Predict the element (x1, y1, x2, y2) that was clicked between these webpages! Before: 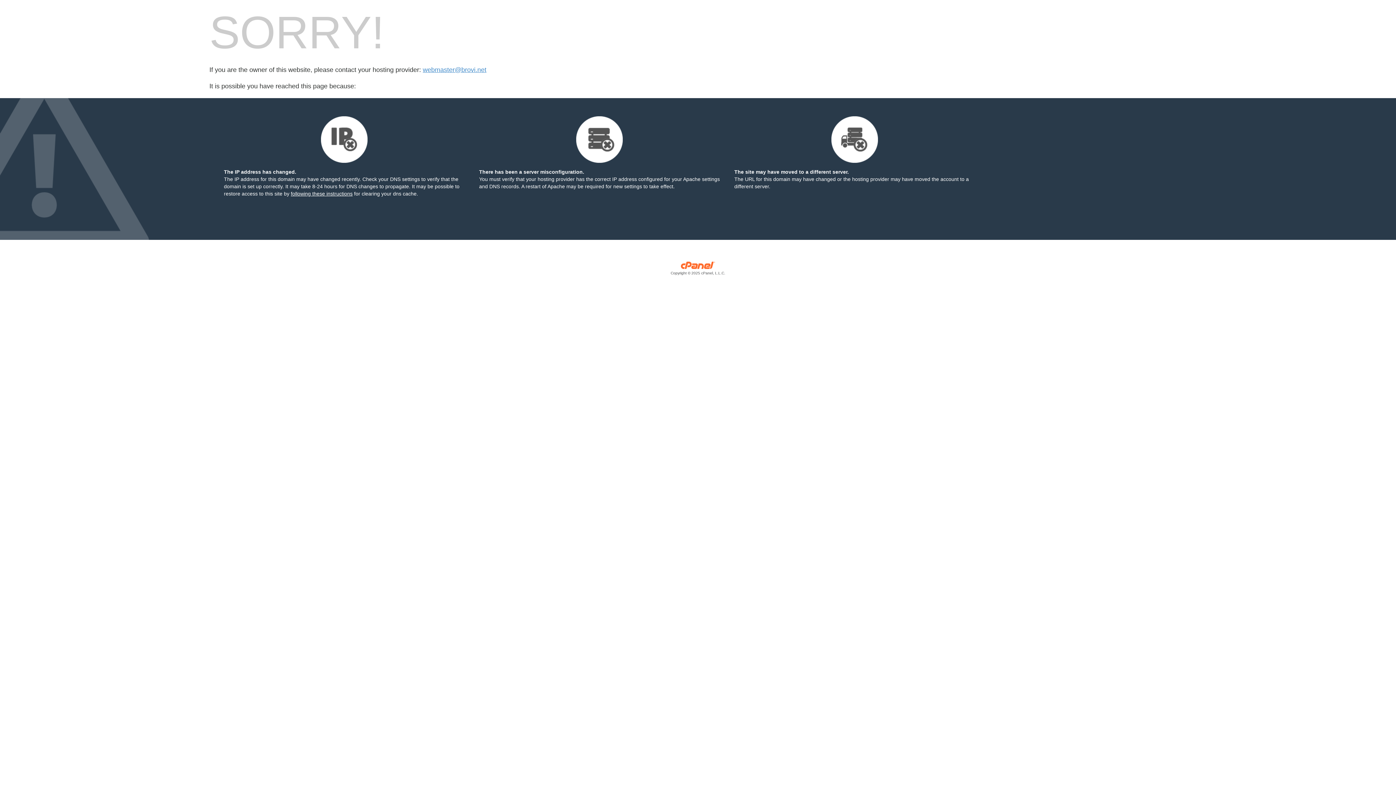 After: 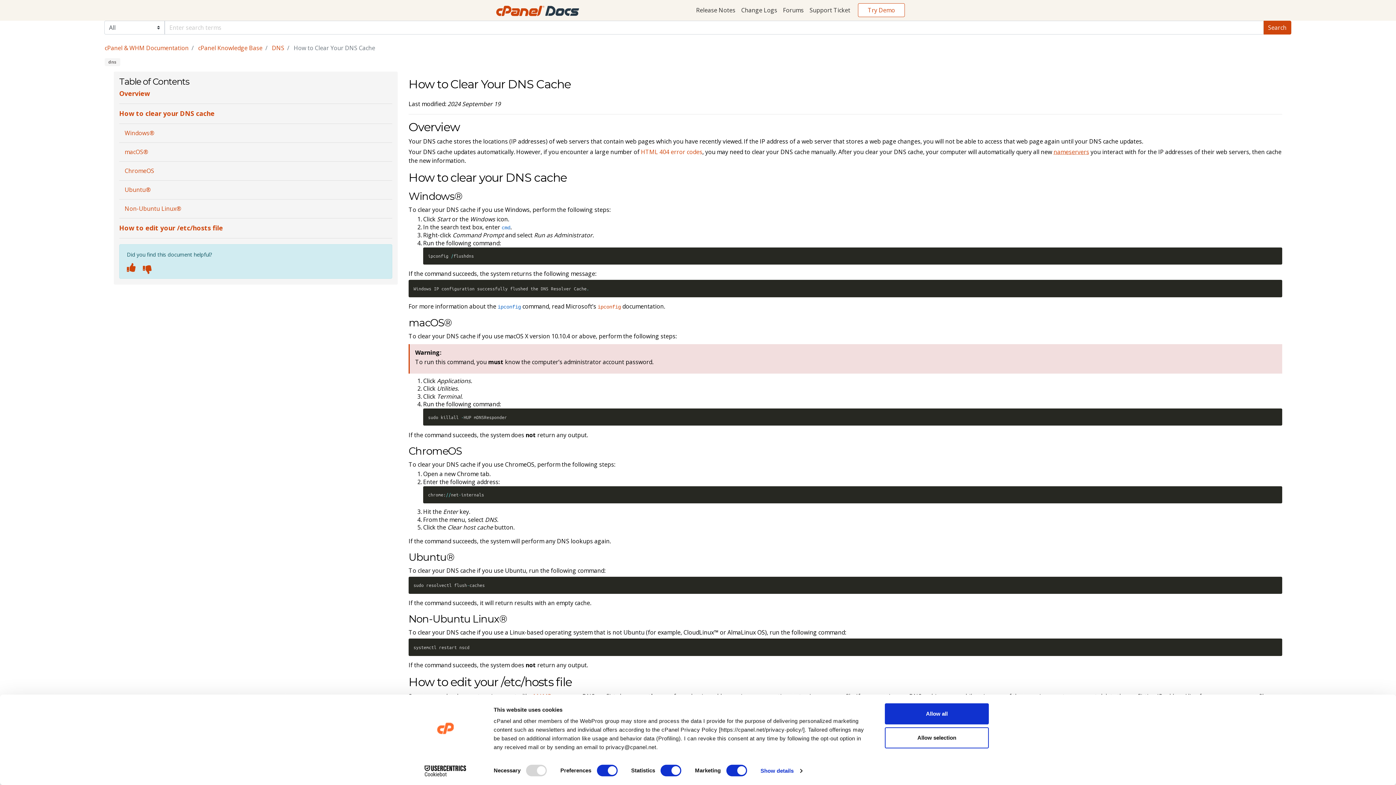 Action: label: following these instructions bbox: (290, 190, 352, 196)